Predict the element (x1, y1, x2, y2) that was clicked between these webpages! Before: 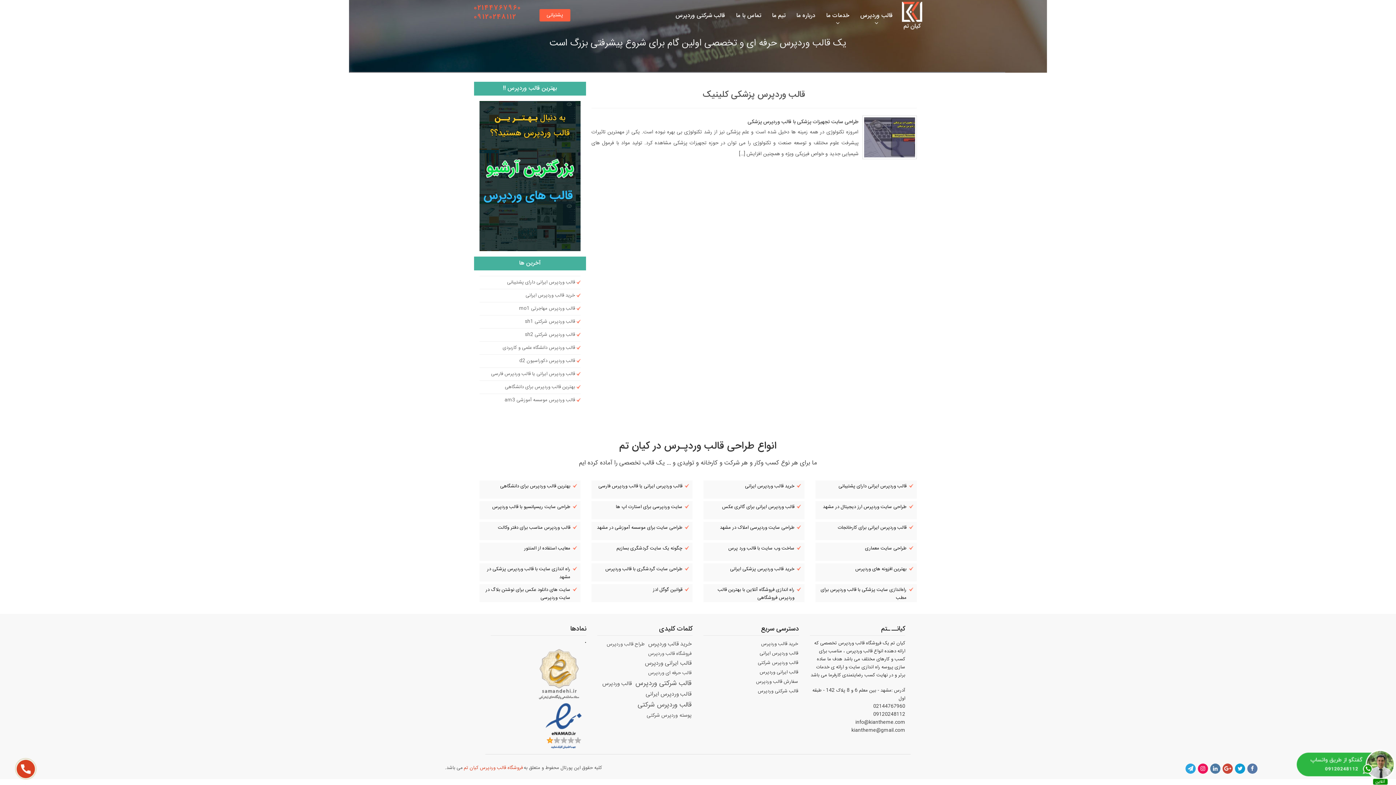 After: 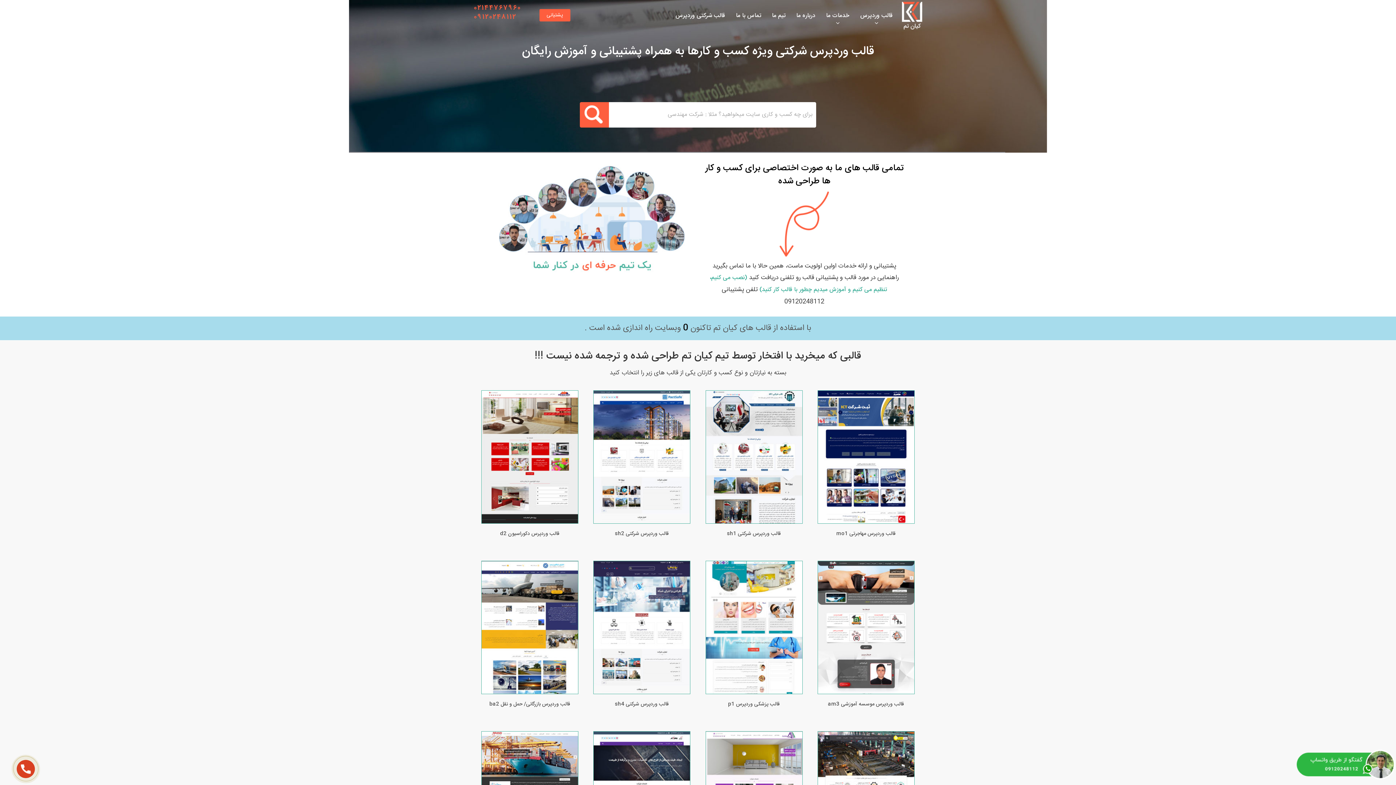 Action: label: قالب وردپرس ایرانی bbox: (703, 649, 799, 658)